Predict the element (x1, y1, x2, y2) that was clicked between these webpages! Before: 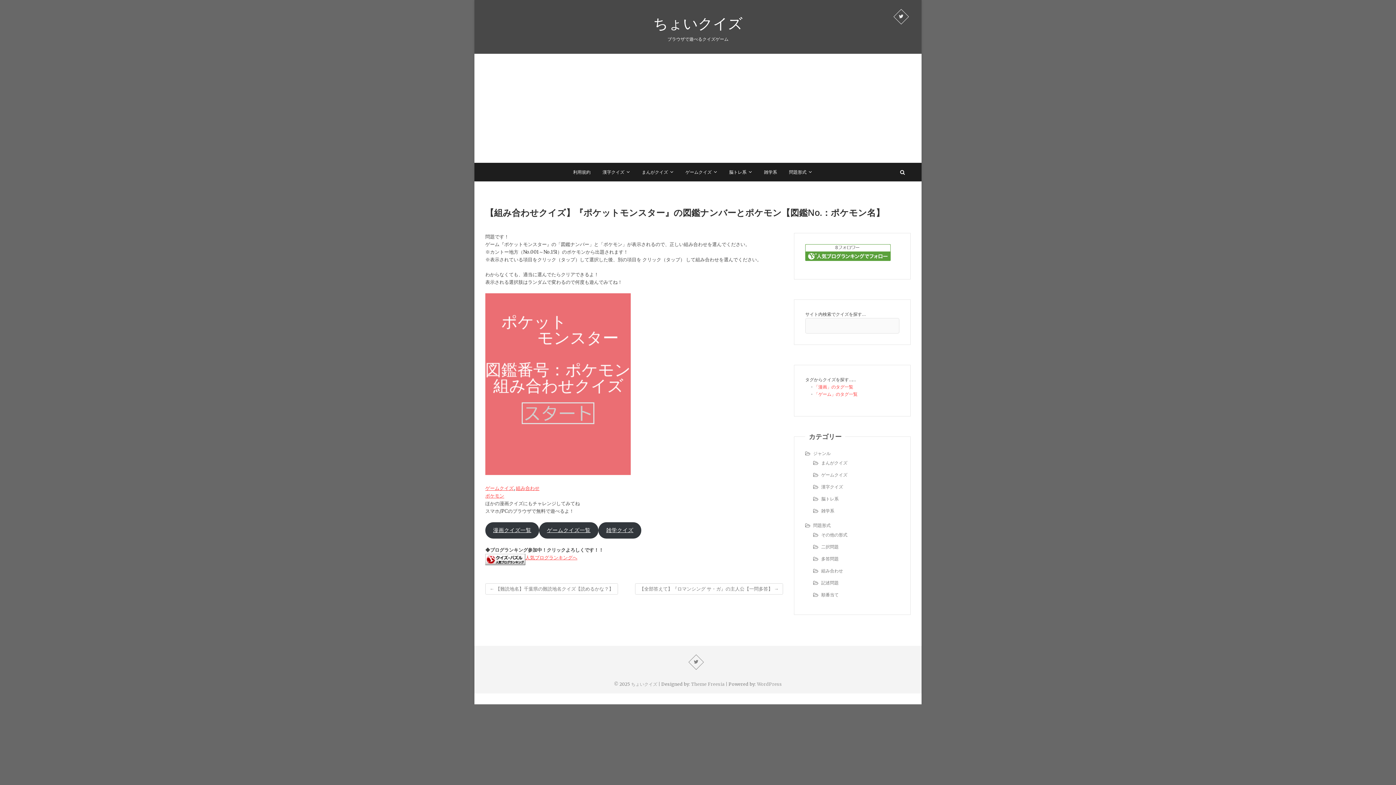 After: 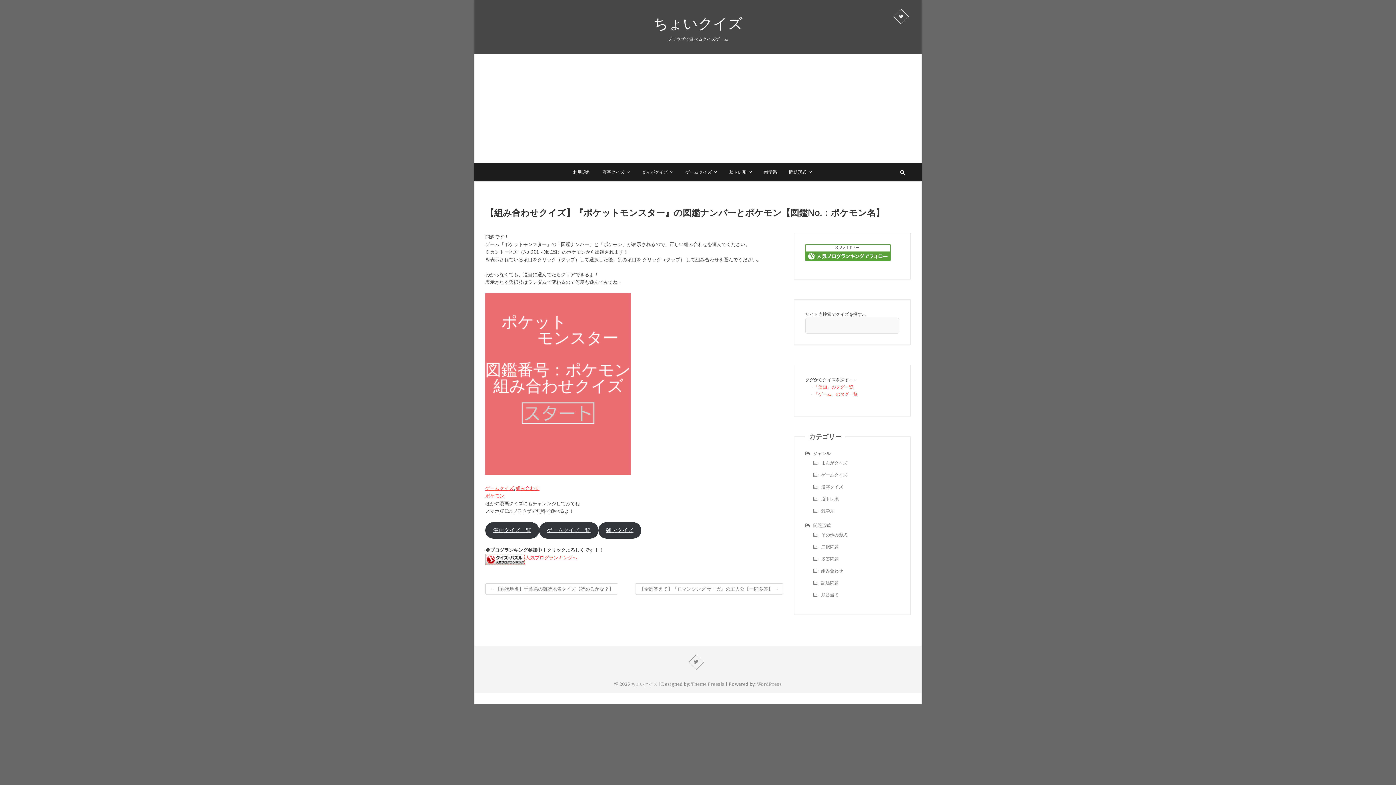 Action: bbox: (485, 554, 525, 560)